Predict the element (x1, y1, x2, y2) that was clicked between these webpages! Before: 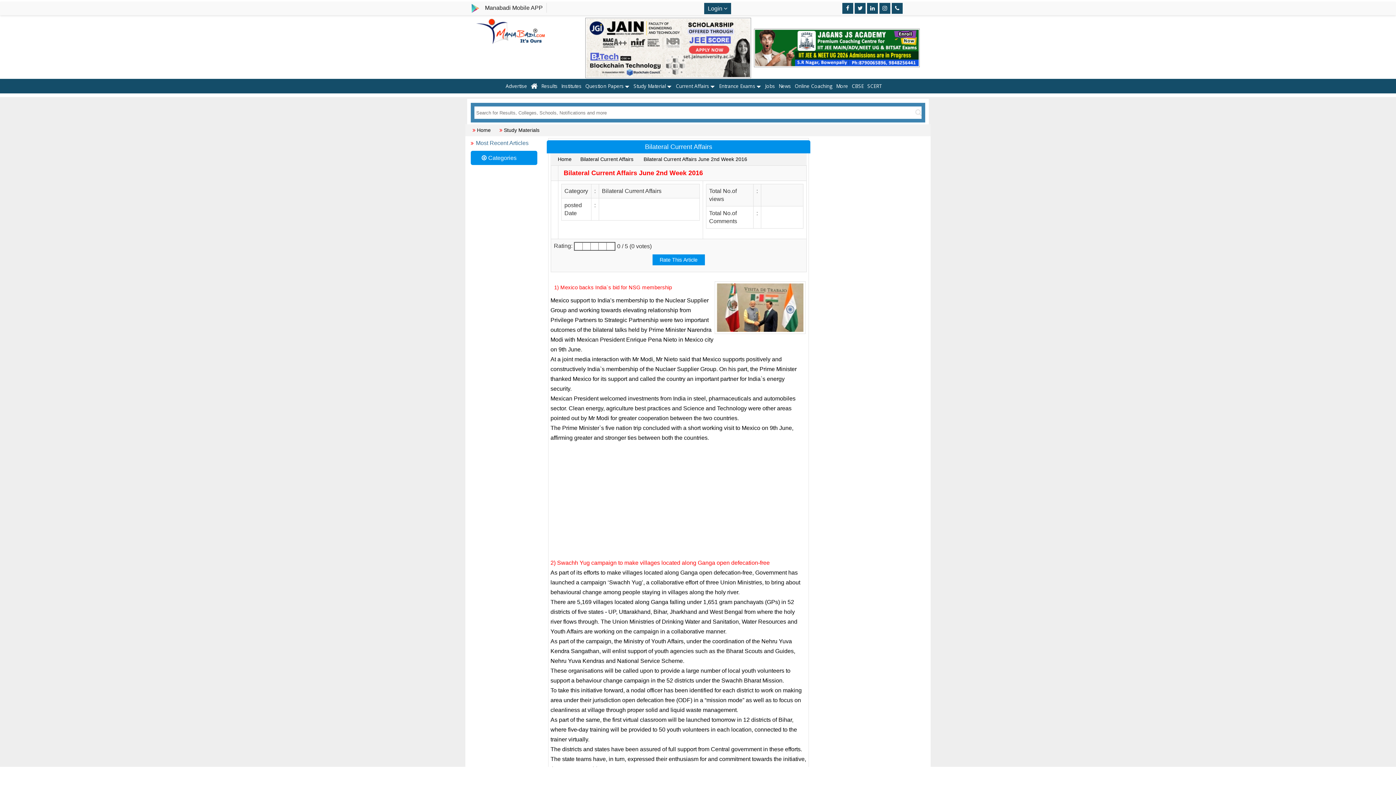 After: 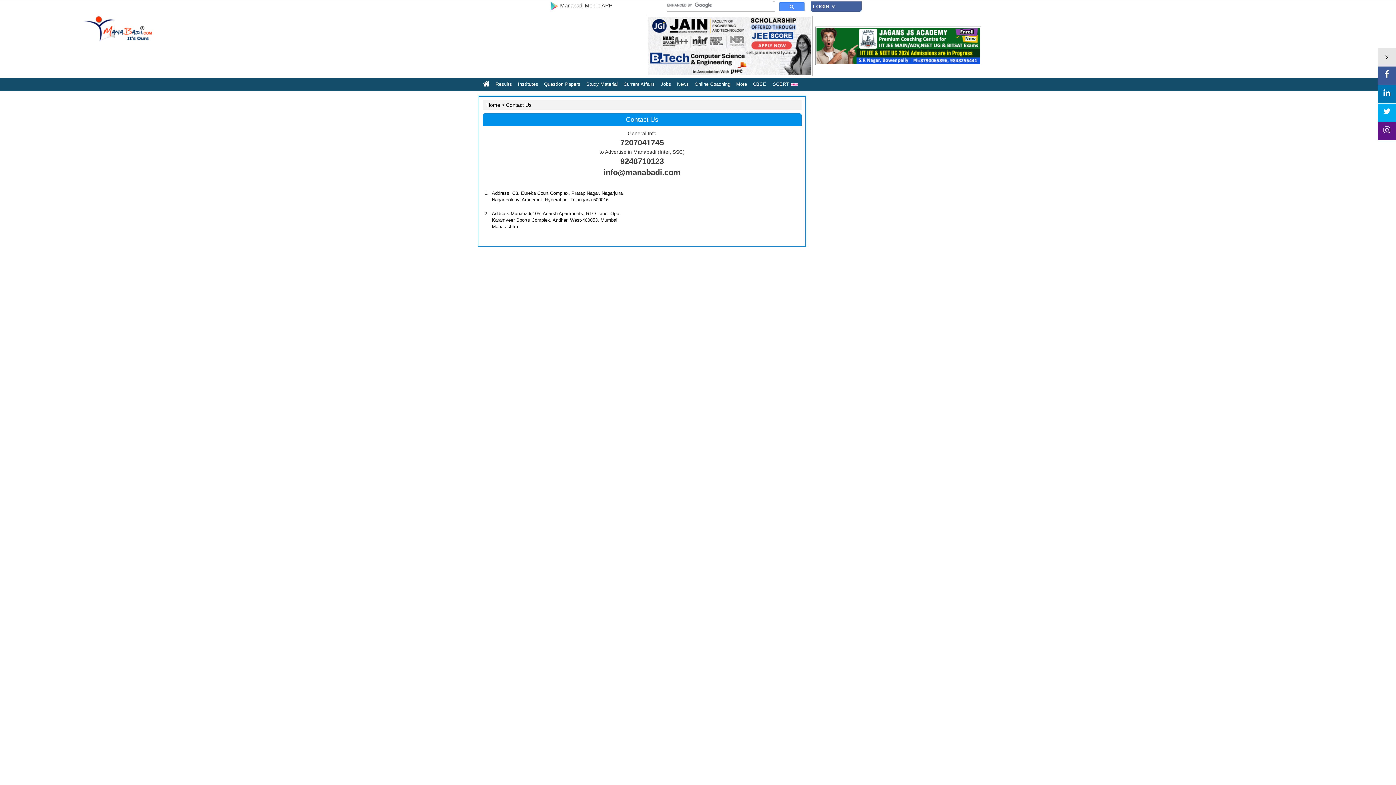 Action: label: Advertise bbox: (504, 79, 528, 93)